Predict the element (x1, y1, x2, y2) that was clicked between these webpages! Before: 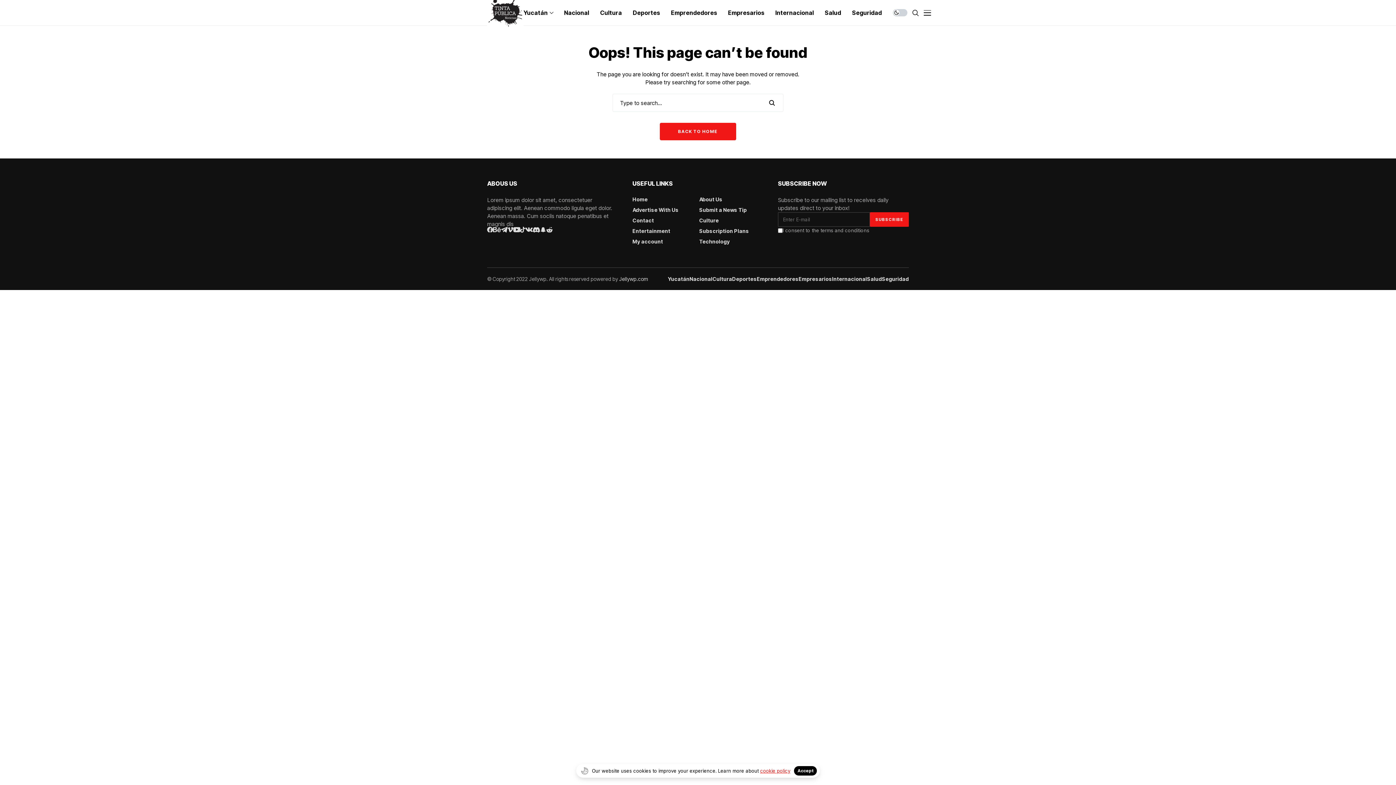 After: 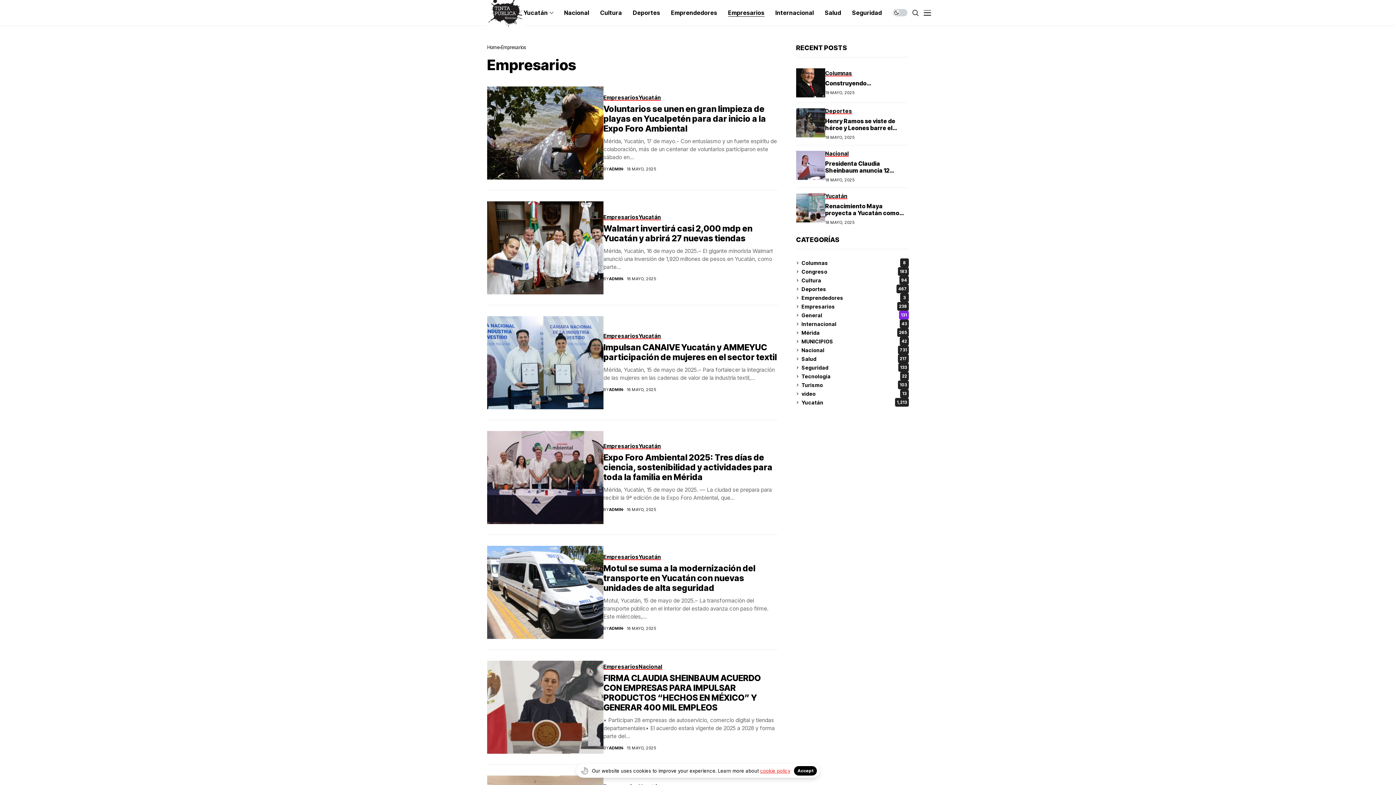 Action: bbox: (798, 276, 832, 282) label: Empresarios